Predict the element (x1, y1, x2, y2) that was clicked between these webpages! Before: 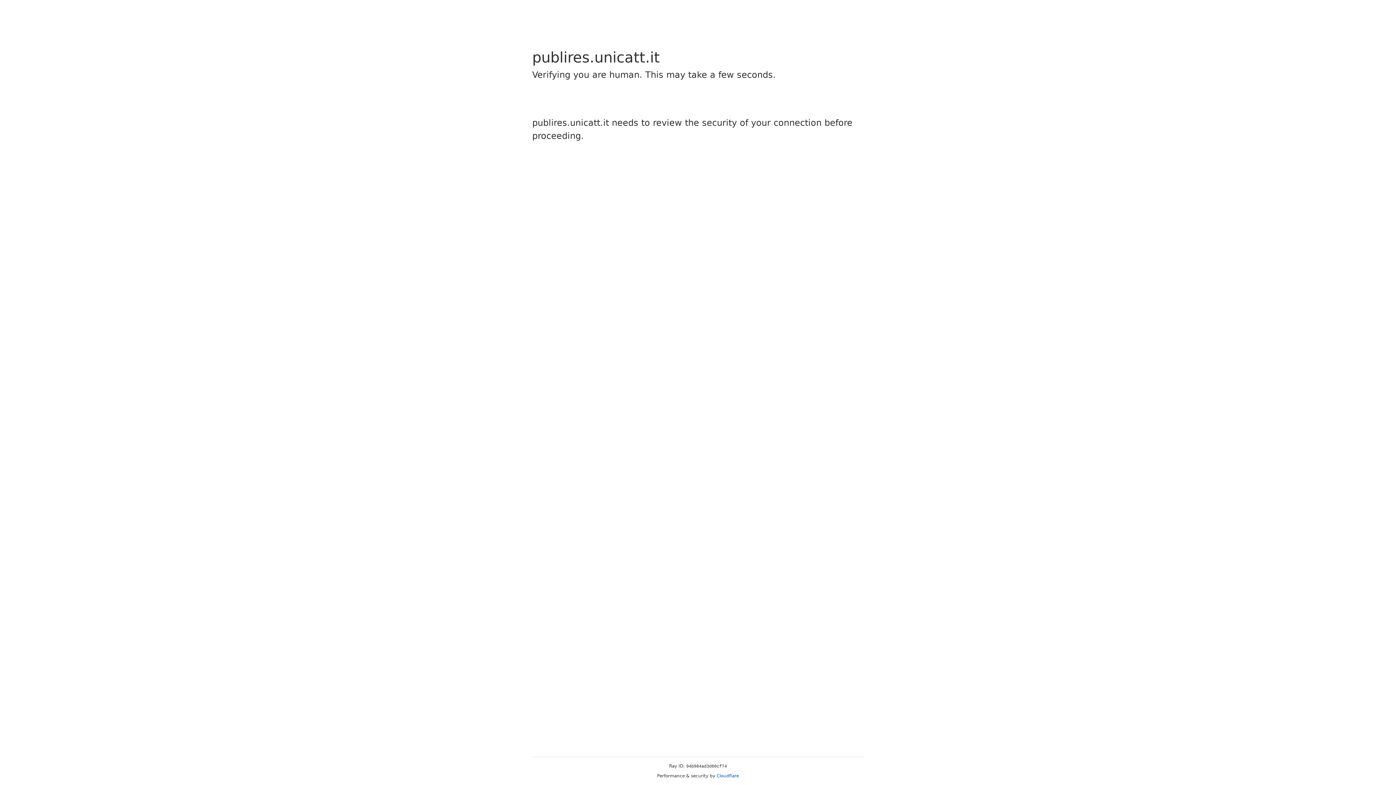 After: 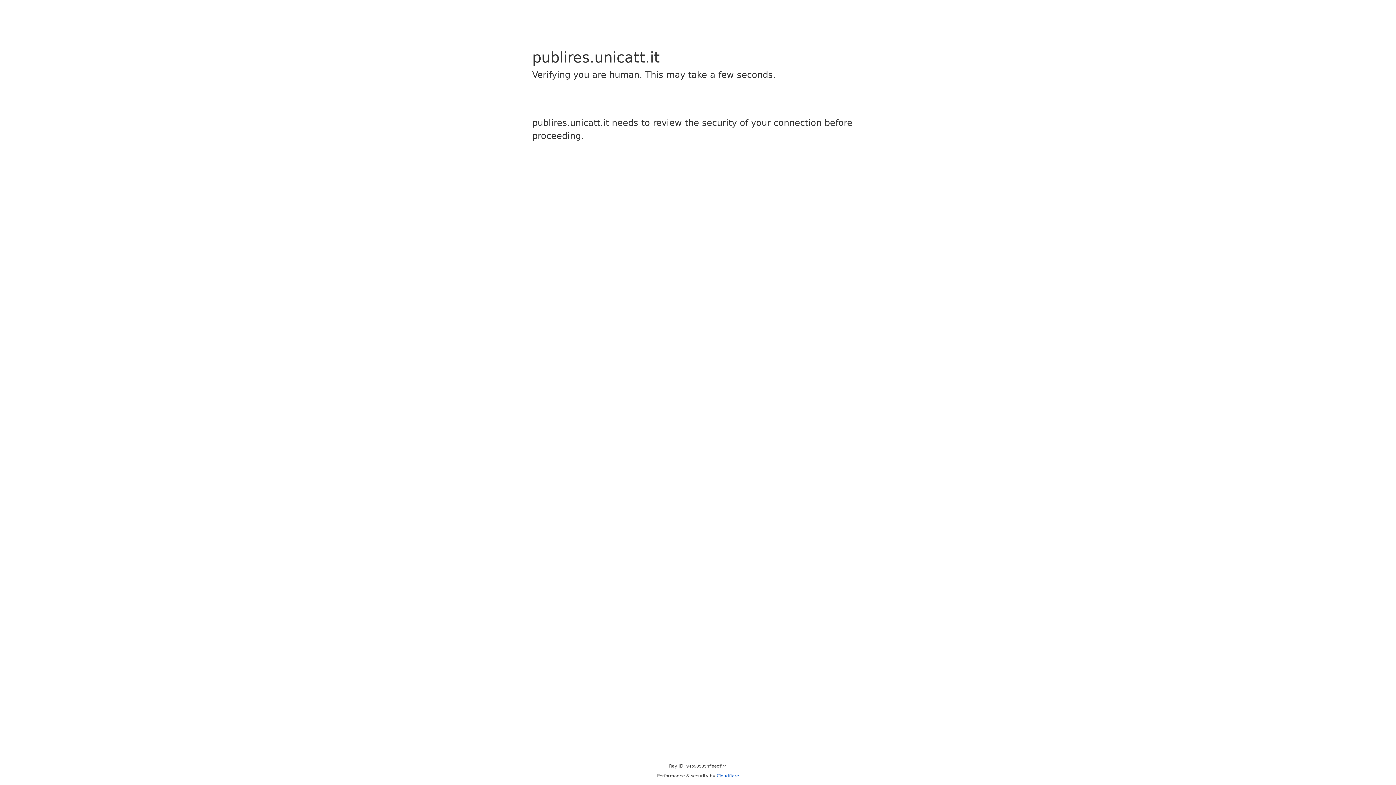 Action: bbox: (716, 773, 739, 778) label: Cloudflare